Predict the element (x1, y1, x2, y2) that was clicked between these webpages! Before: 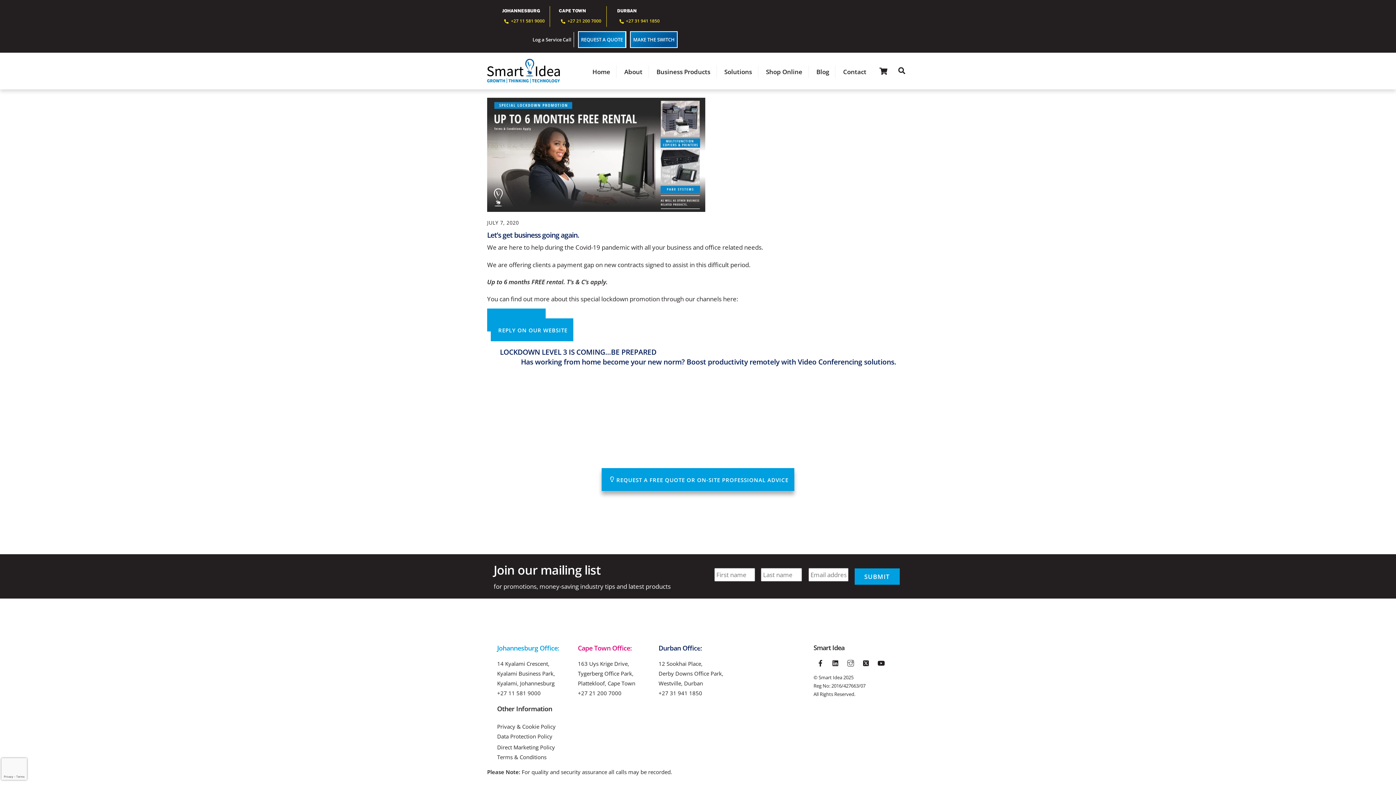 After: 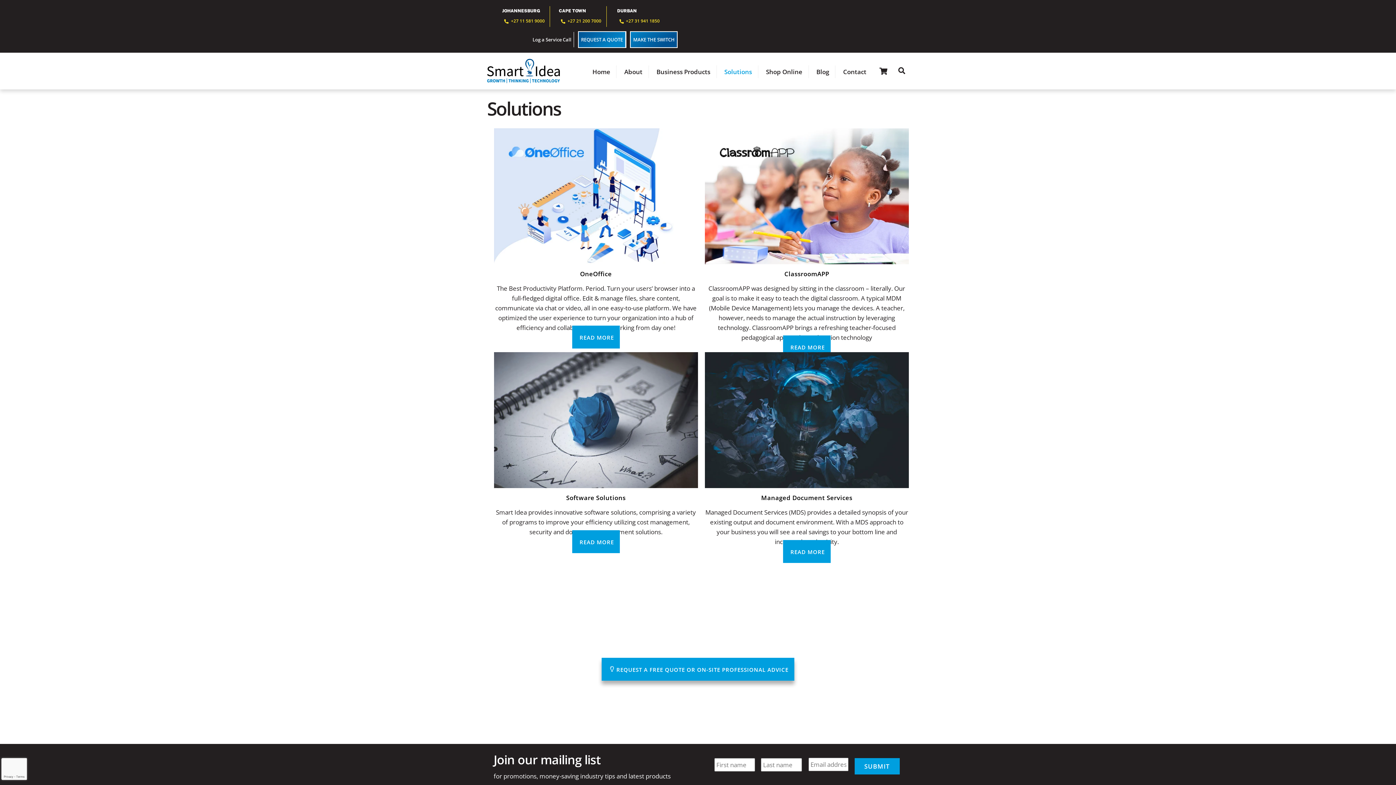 Action: label: Solutions bbox: (718, 65, 758, 78)